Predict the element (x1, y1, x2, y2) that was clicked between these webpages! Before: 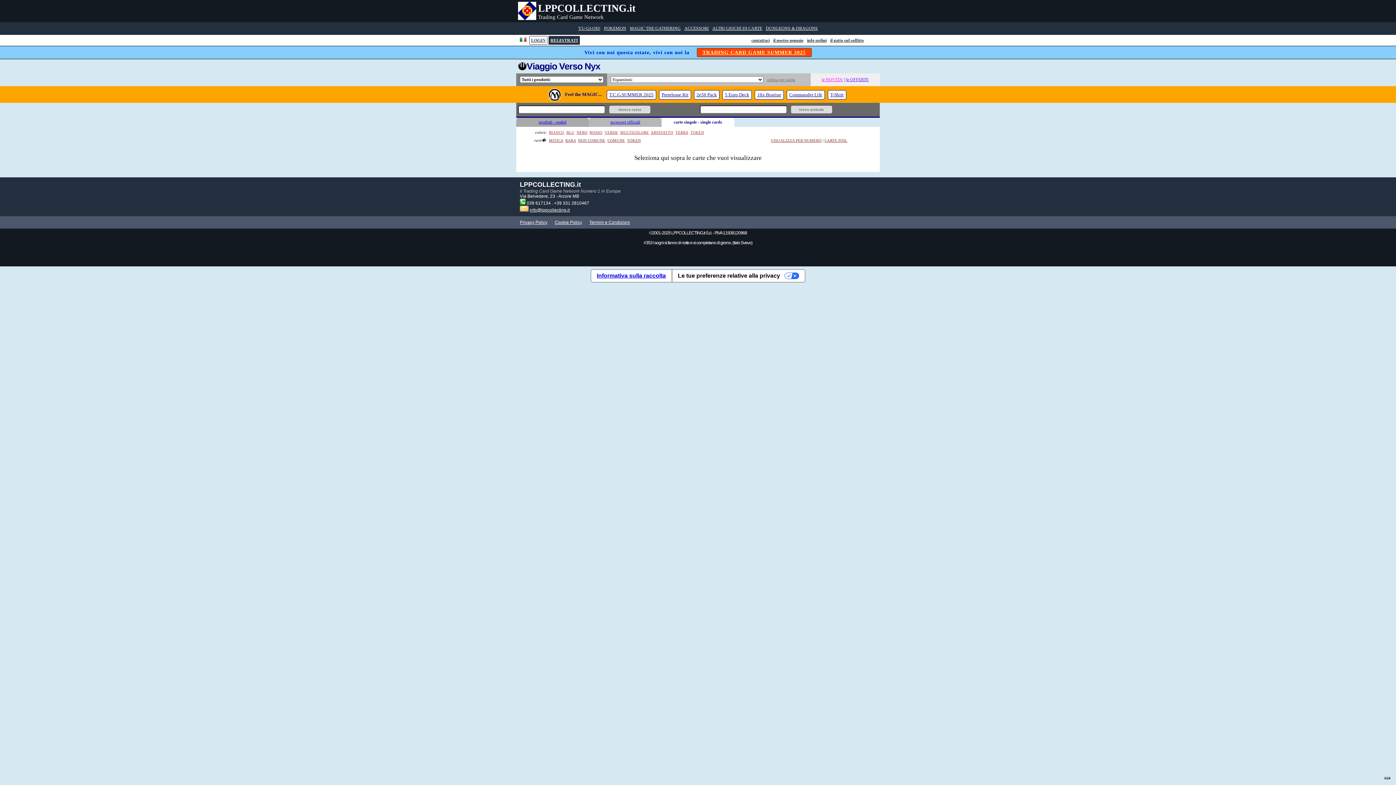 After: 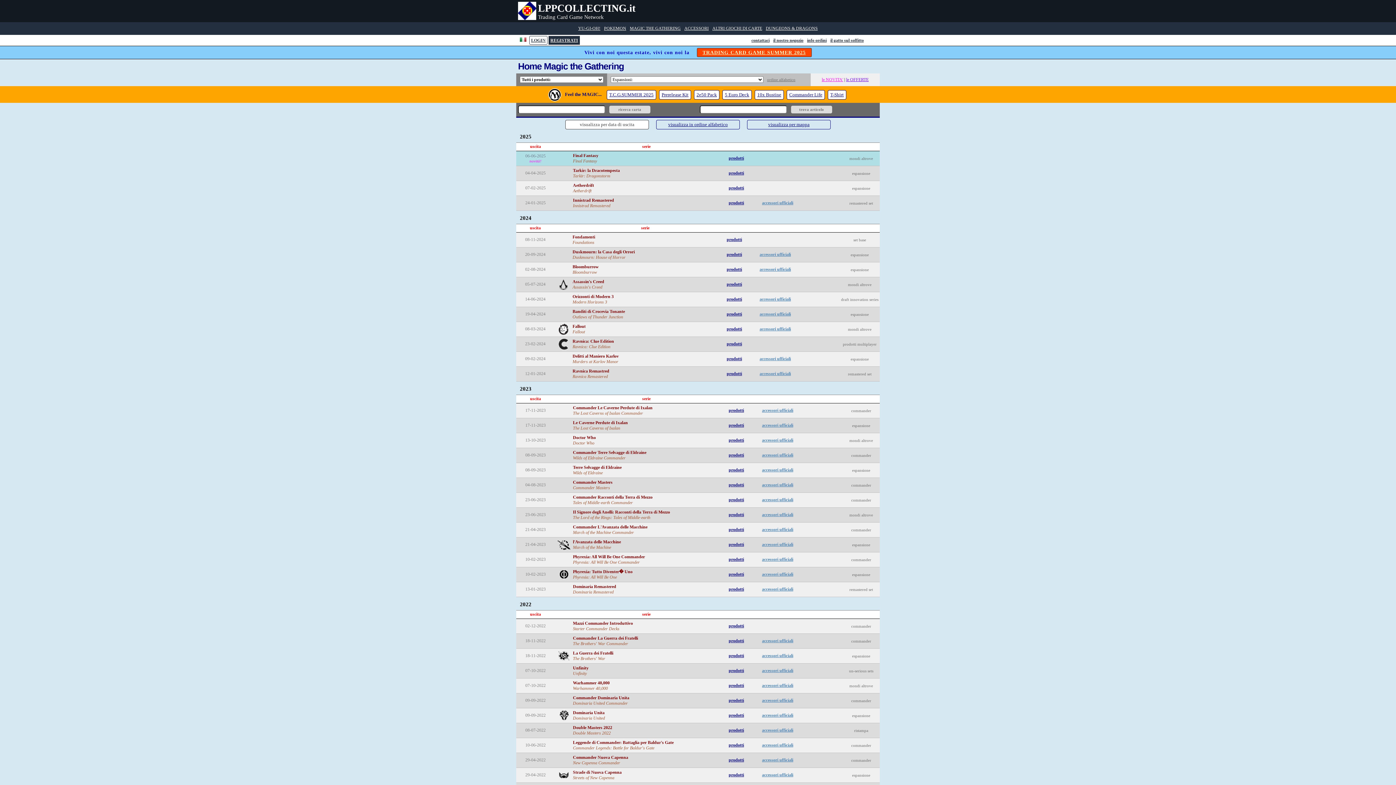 Action: label: ordina per uscita bbox: (767, 77, 795, 81)